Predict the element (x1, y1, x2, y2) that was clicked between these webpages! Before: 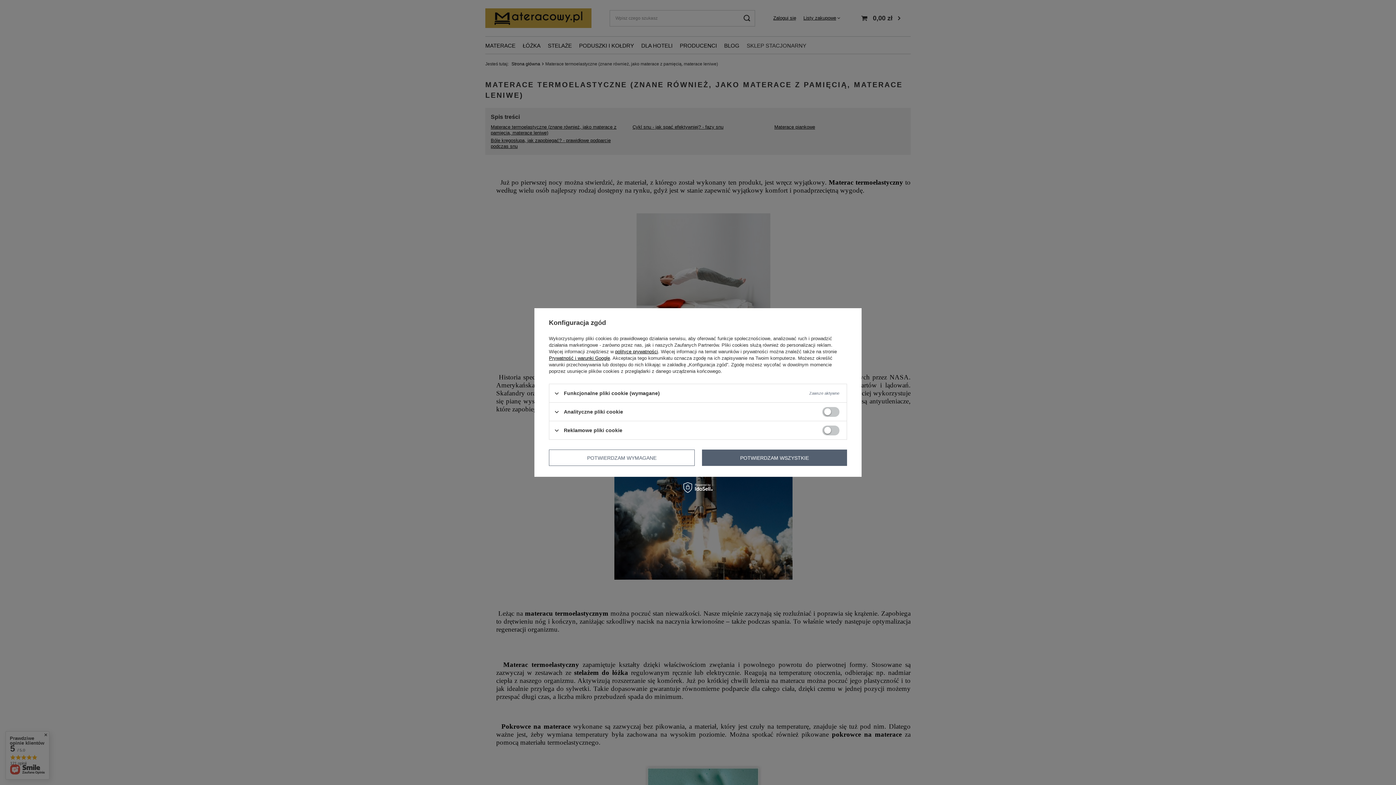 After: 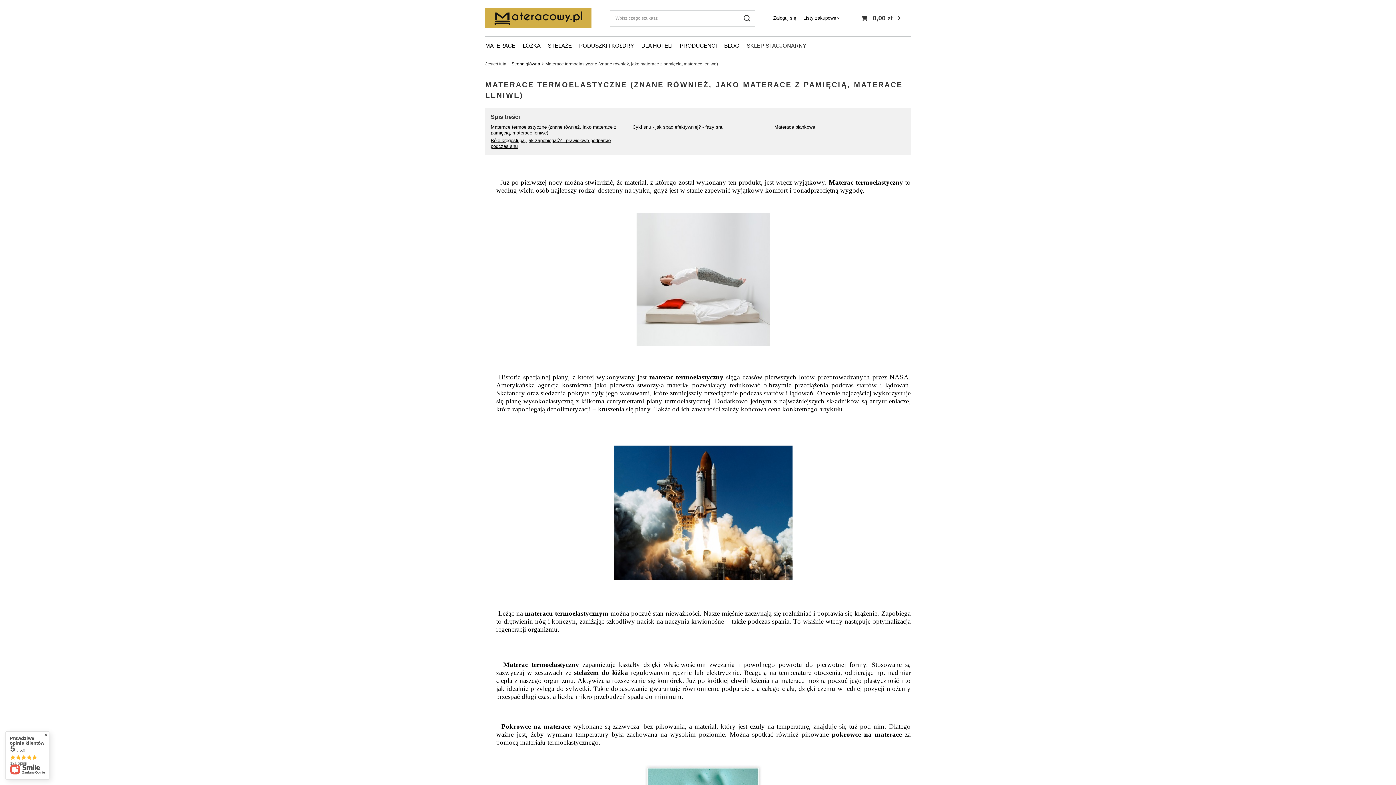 Action: label: POTWIERDZAM WYMAGANE bbox: (549, 449, 694, 466)